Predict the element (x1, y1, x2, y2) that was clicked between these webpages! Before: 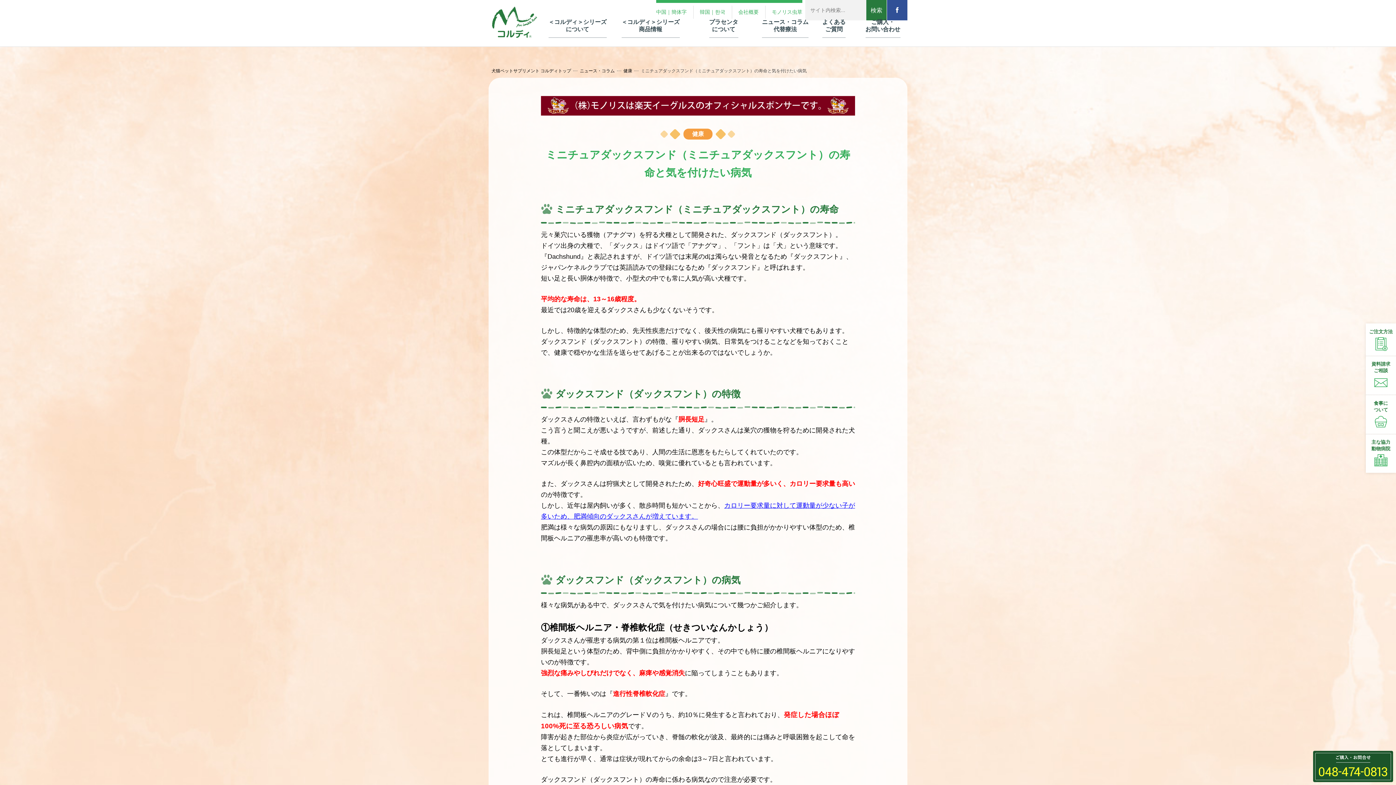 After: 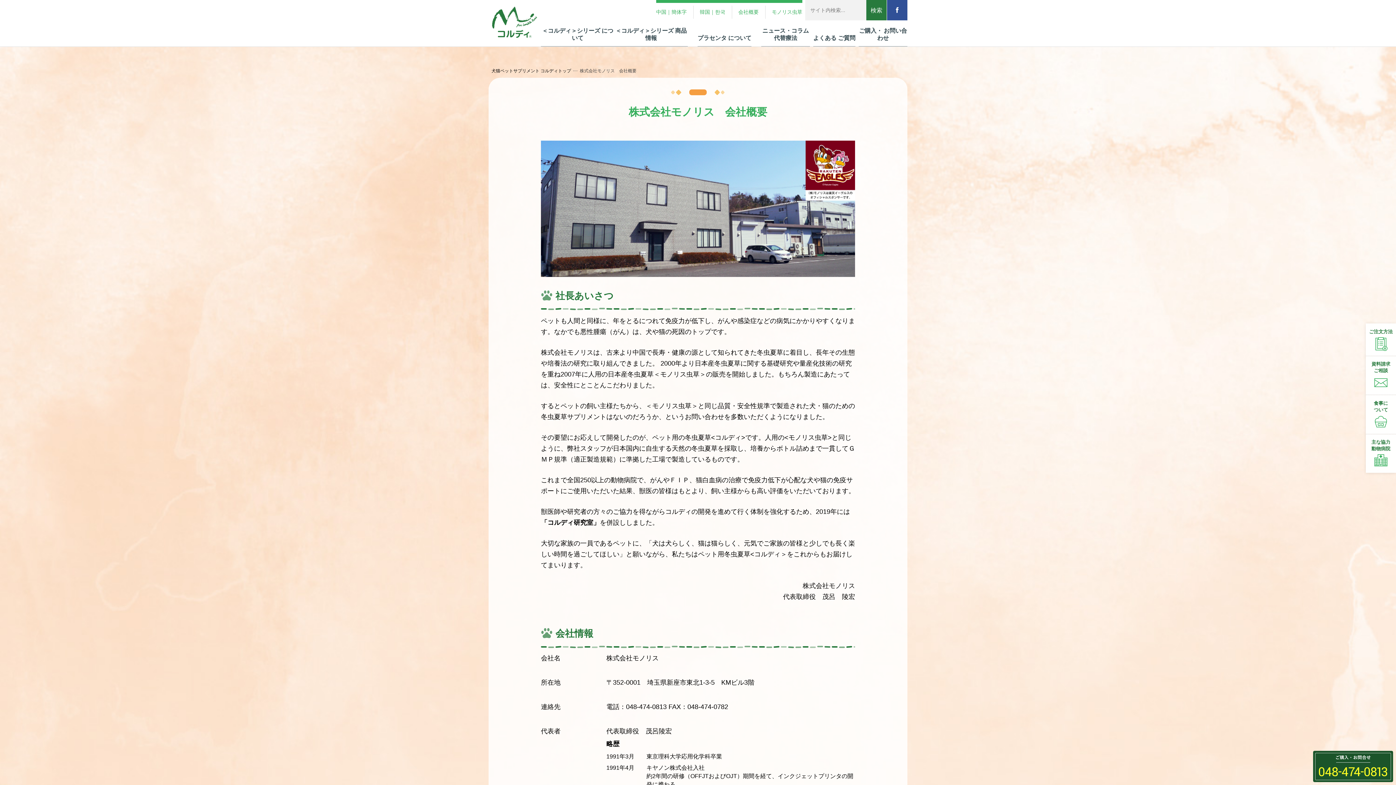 Action: bbox: (738, 5, 758, 18) label: 会社概要